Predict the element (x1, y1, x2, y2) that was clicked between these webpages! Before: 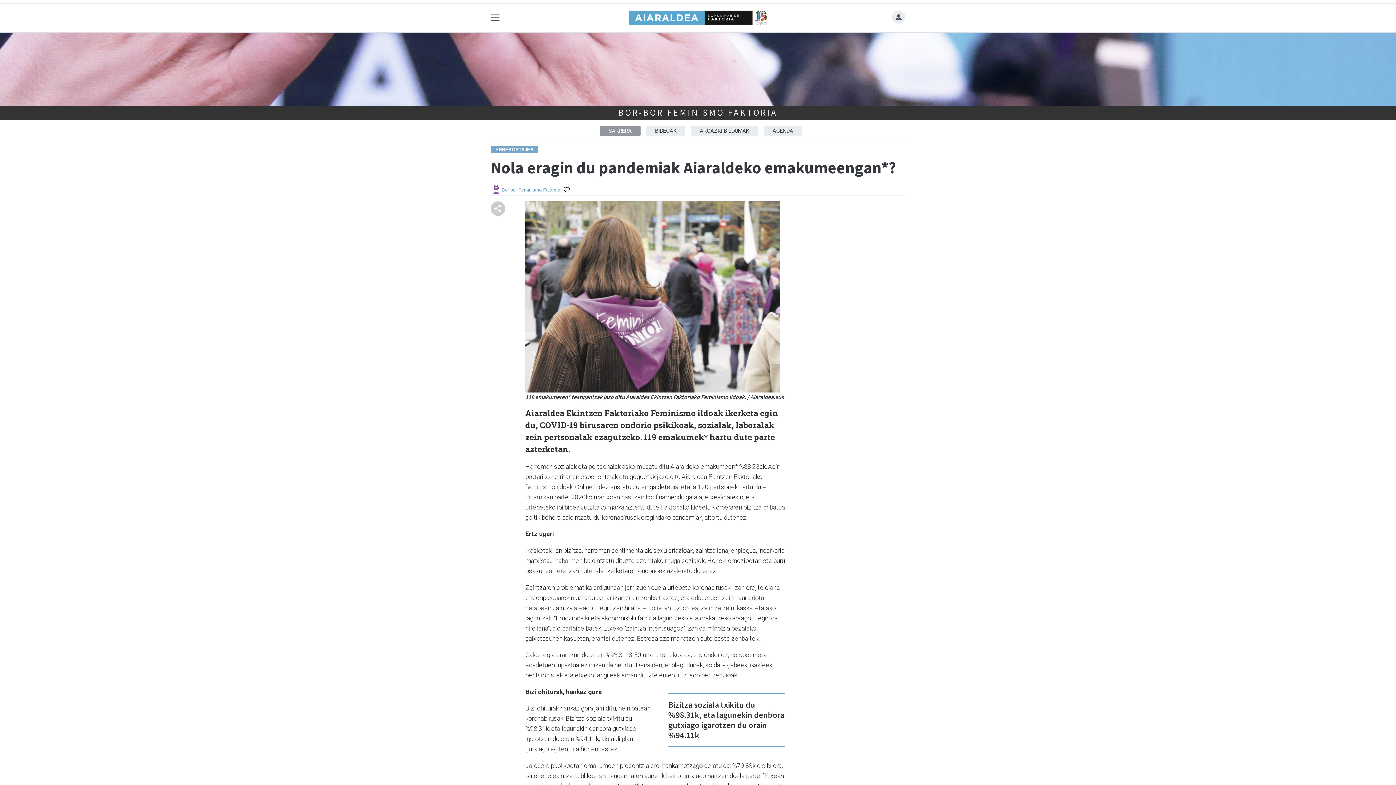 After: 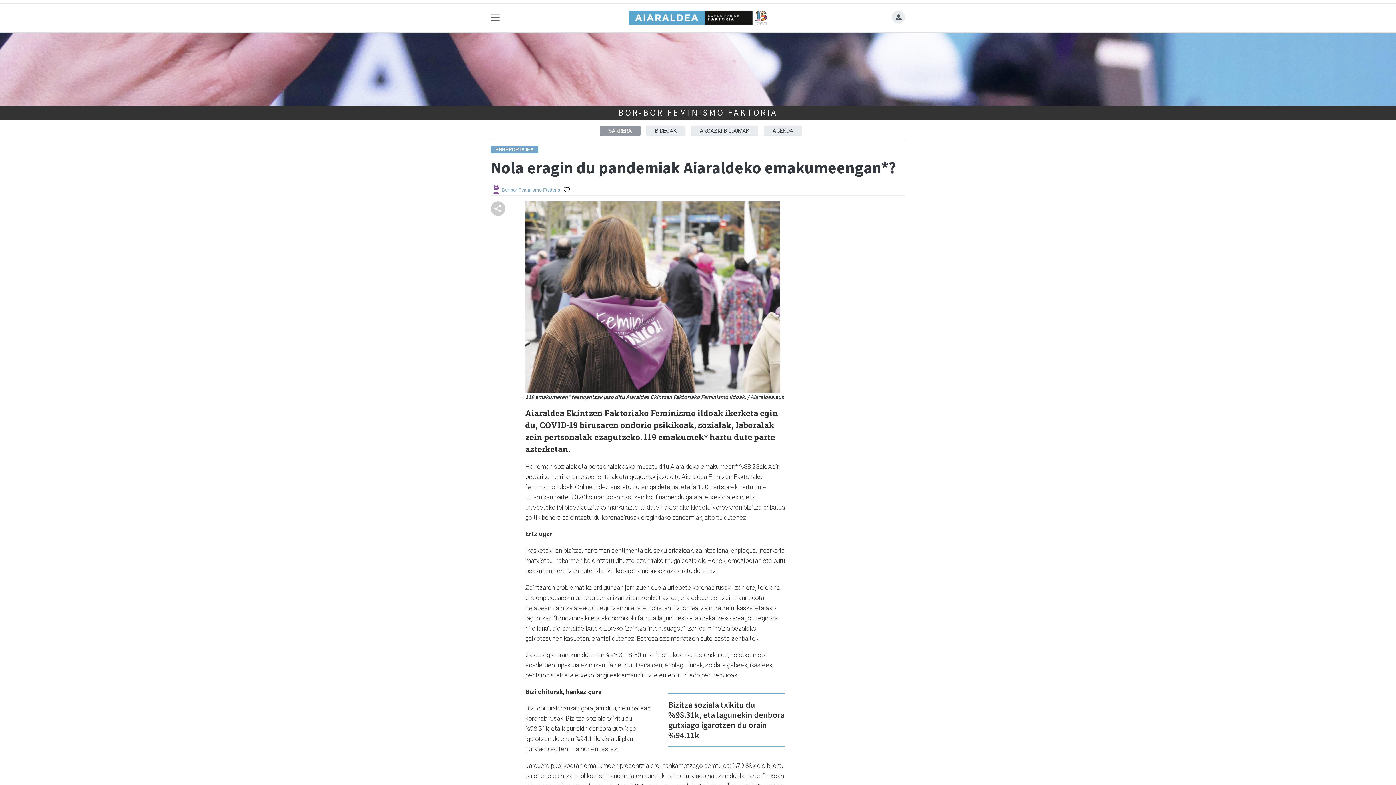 Action: bbox: (490, 210, 505, 217)